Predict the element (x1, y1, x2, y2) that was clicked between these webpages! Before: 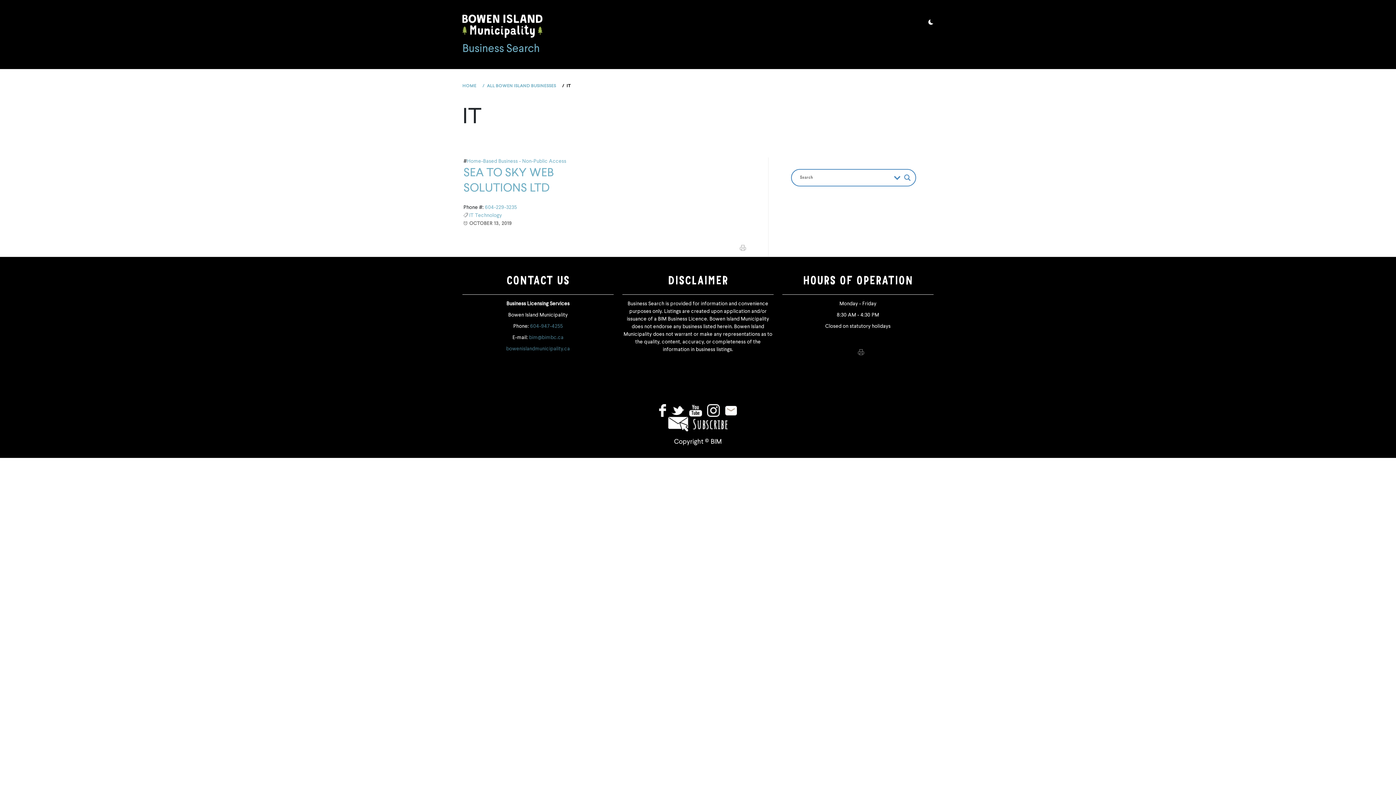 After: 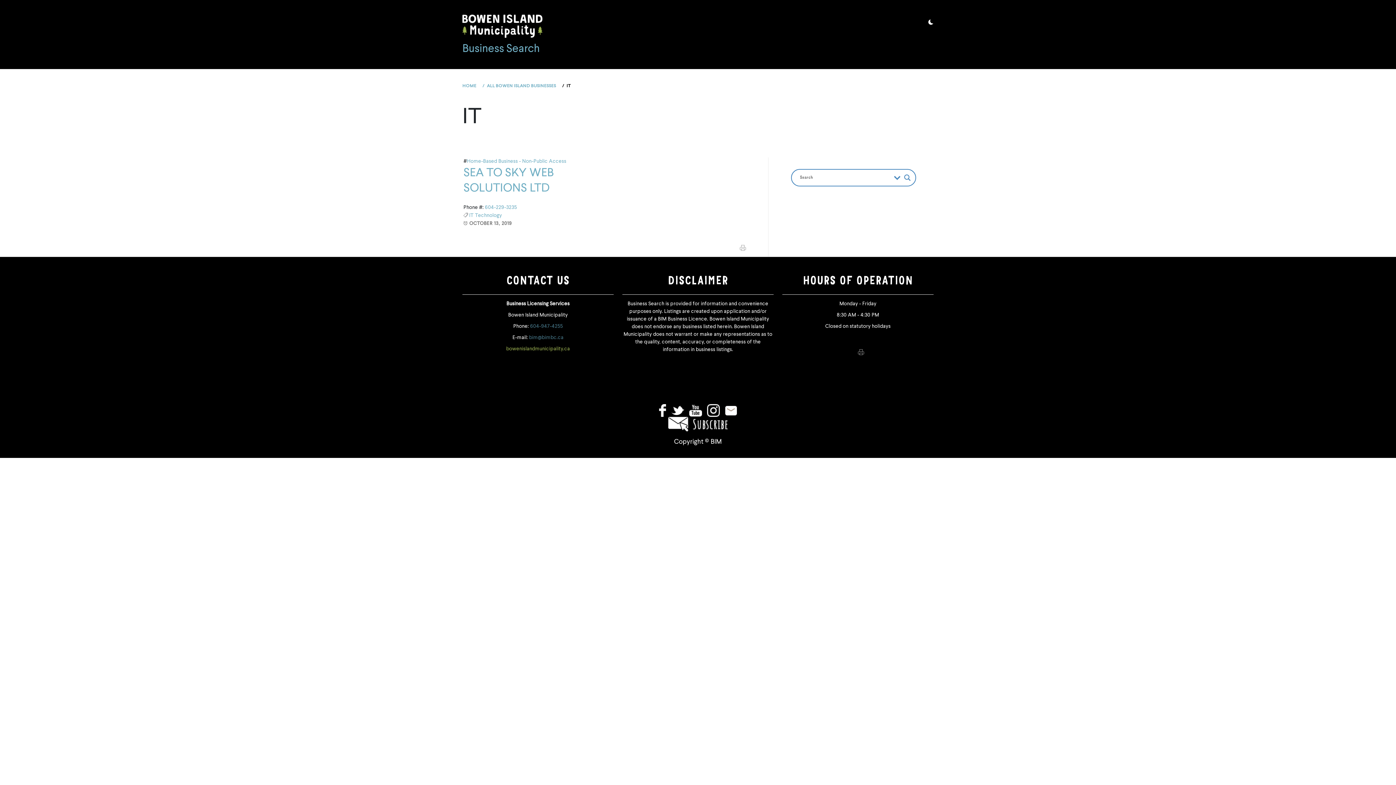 Action: label: bowenislandmunicipality.ca bbox: (506, 346, 570, 351)